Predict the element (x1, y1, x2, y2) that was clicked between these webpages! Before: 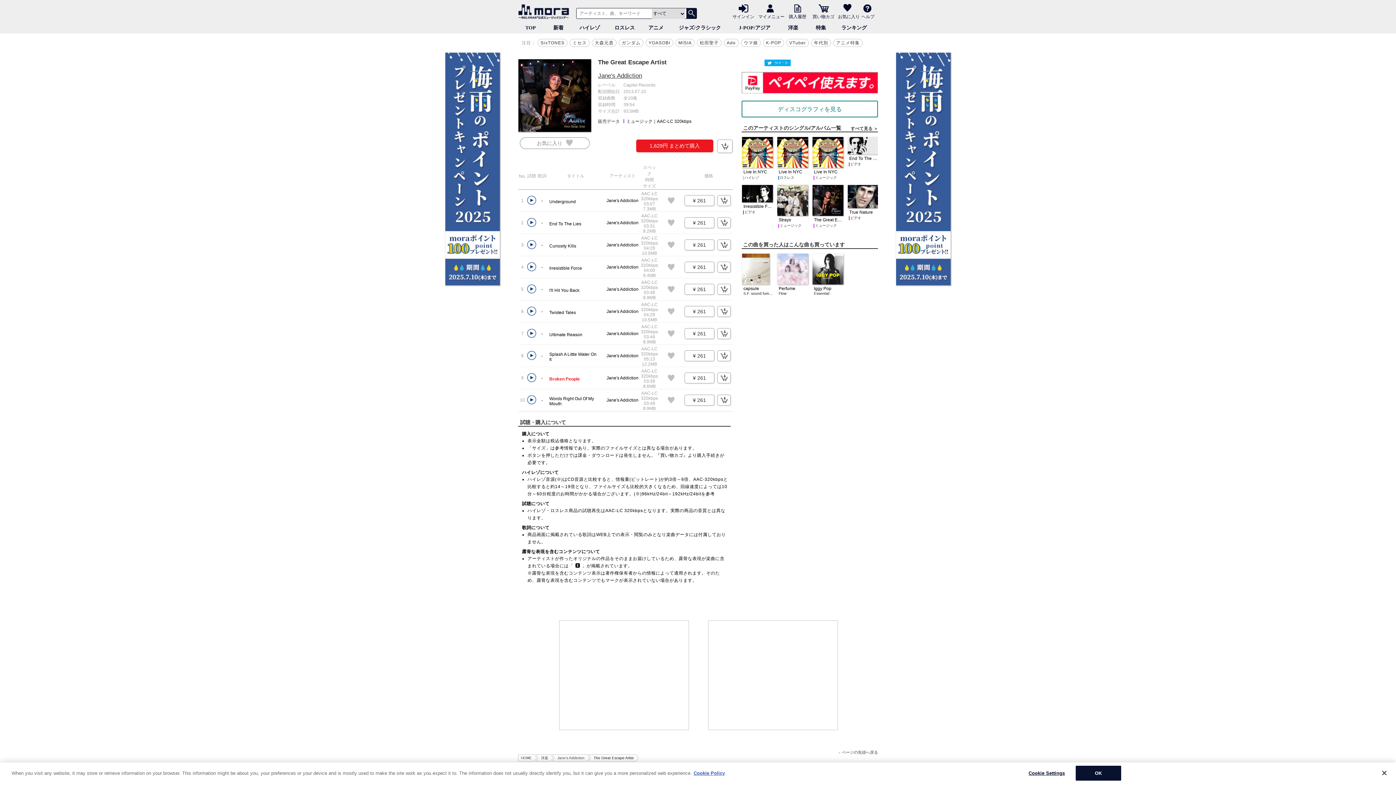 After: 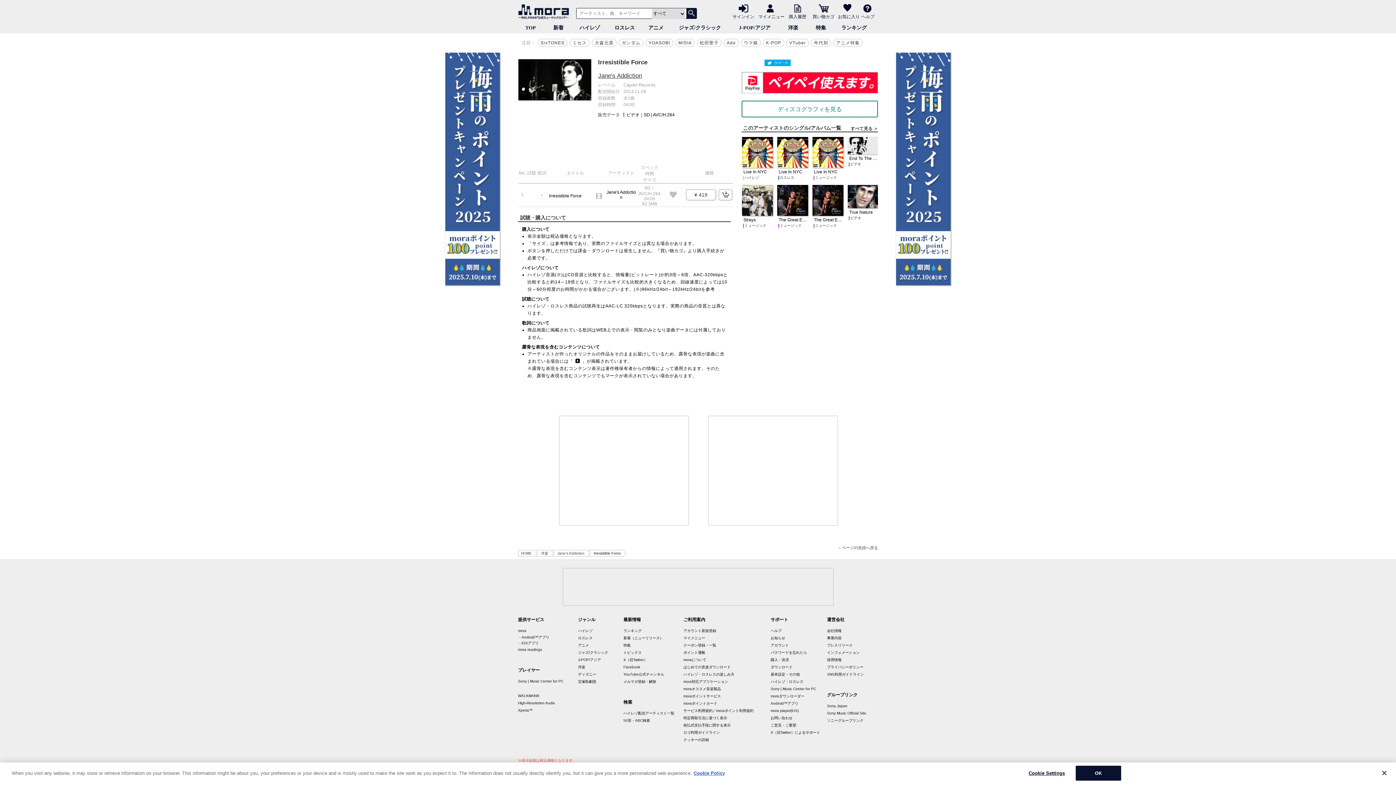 Action: label: Irresistible Force
ビデオ bbox: (742, 185, 774, 217)